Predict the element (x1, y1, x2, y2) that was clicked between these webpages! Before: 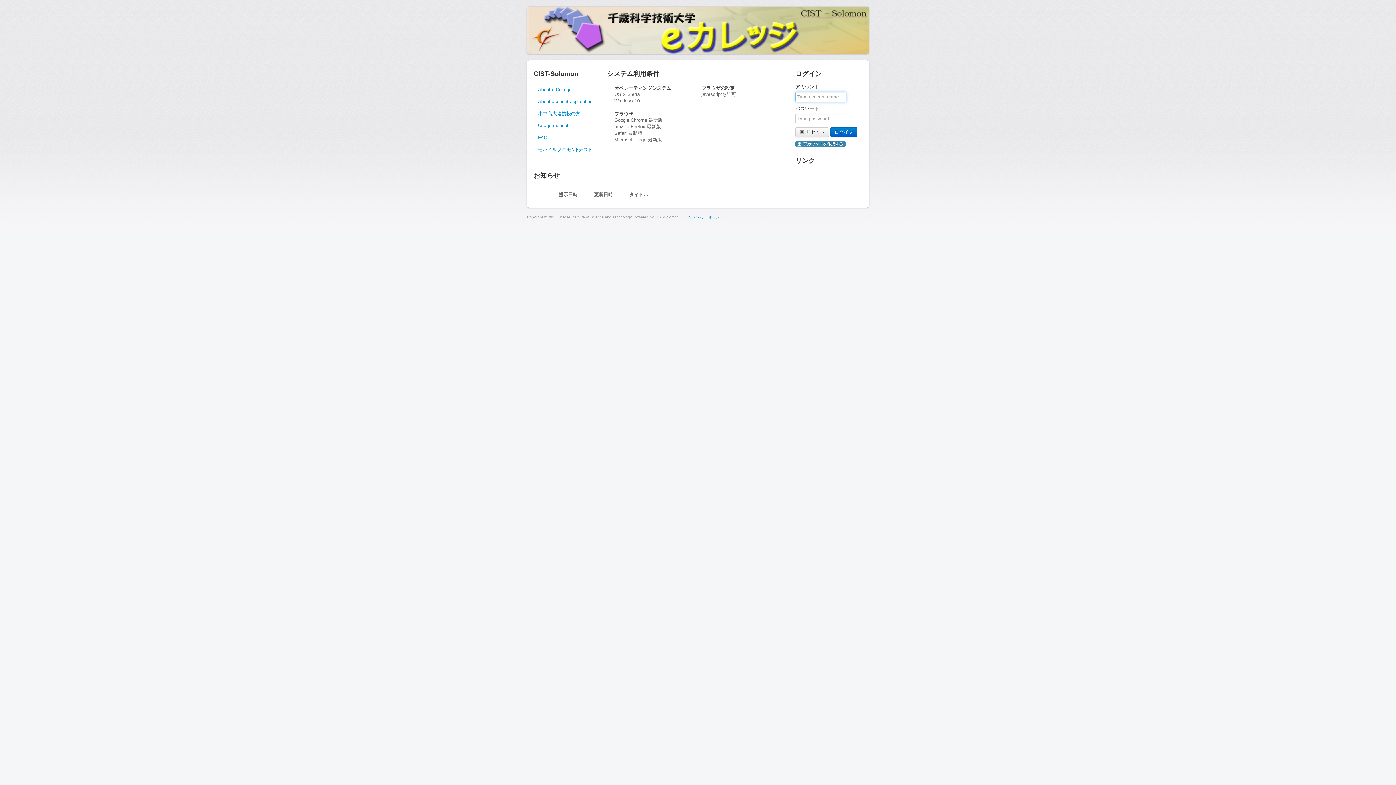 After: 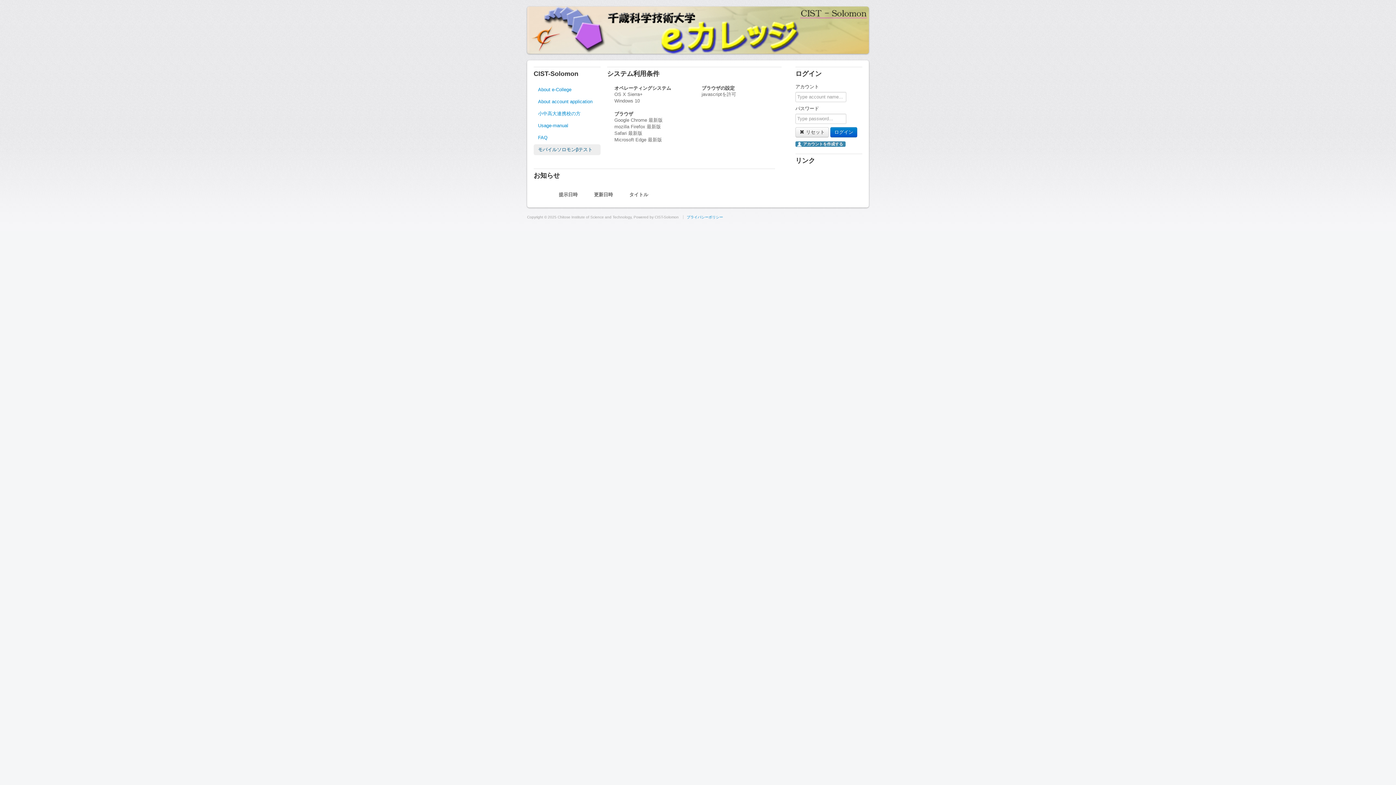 Action: label: モバイルソロモンβテスト bbox: (533, 144, 600, 155)